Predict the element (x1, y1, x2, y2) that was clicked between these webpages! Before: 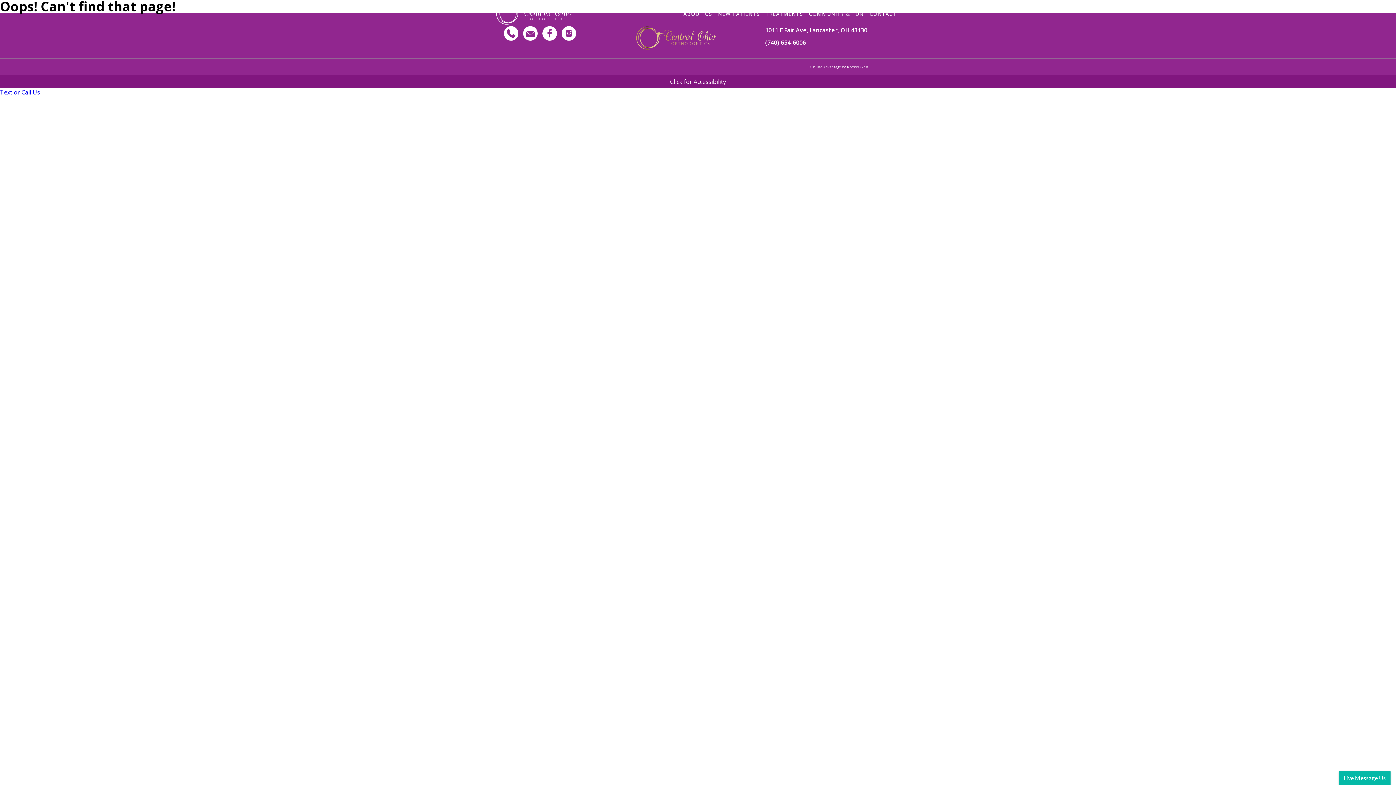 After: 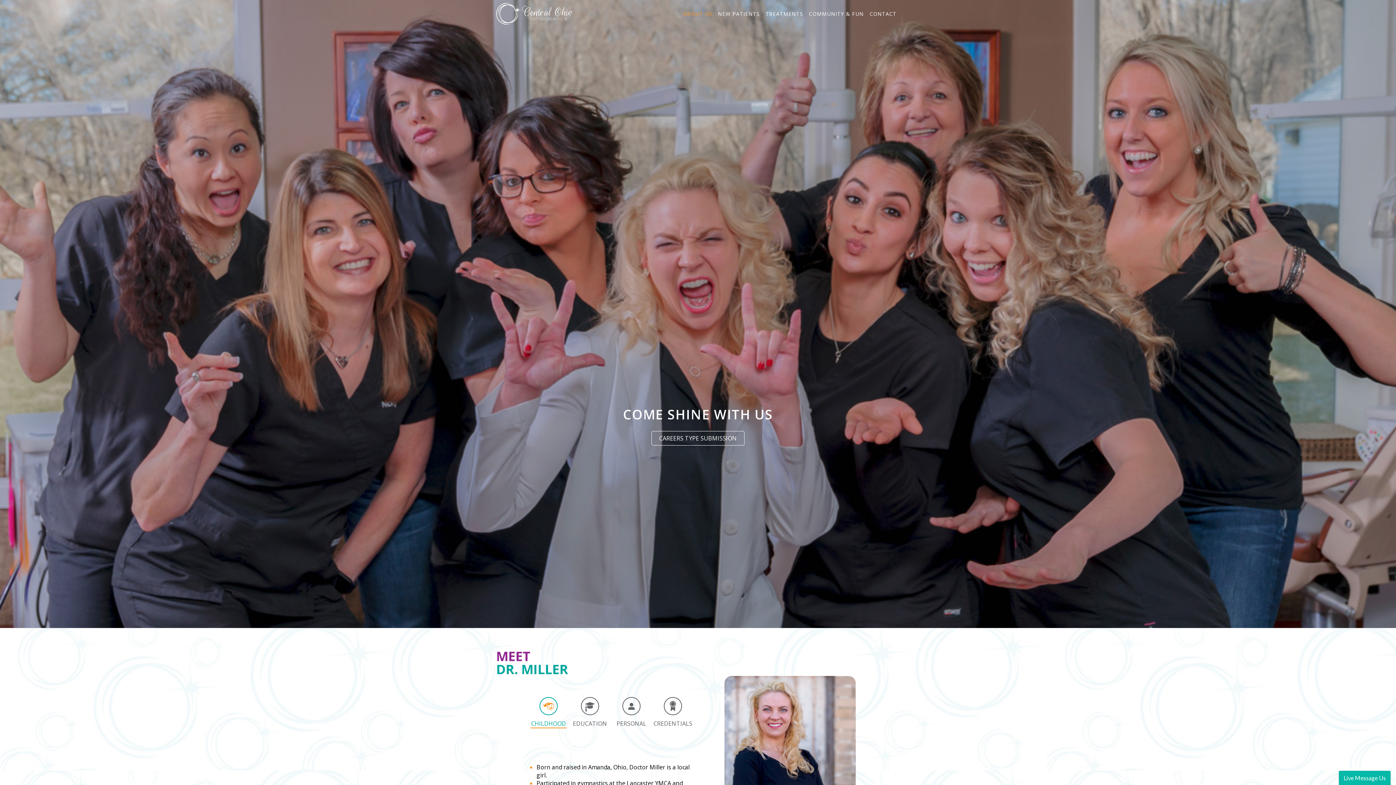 Action: bbox: (683, 10, 712, 17) label: ABOUT US